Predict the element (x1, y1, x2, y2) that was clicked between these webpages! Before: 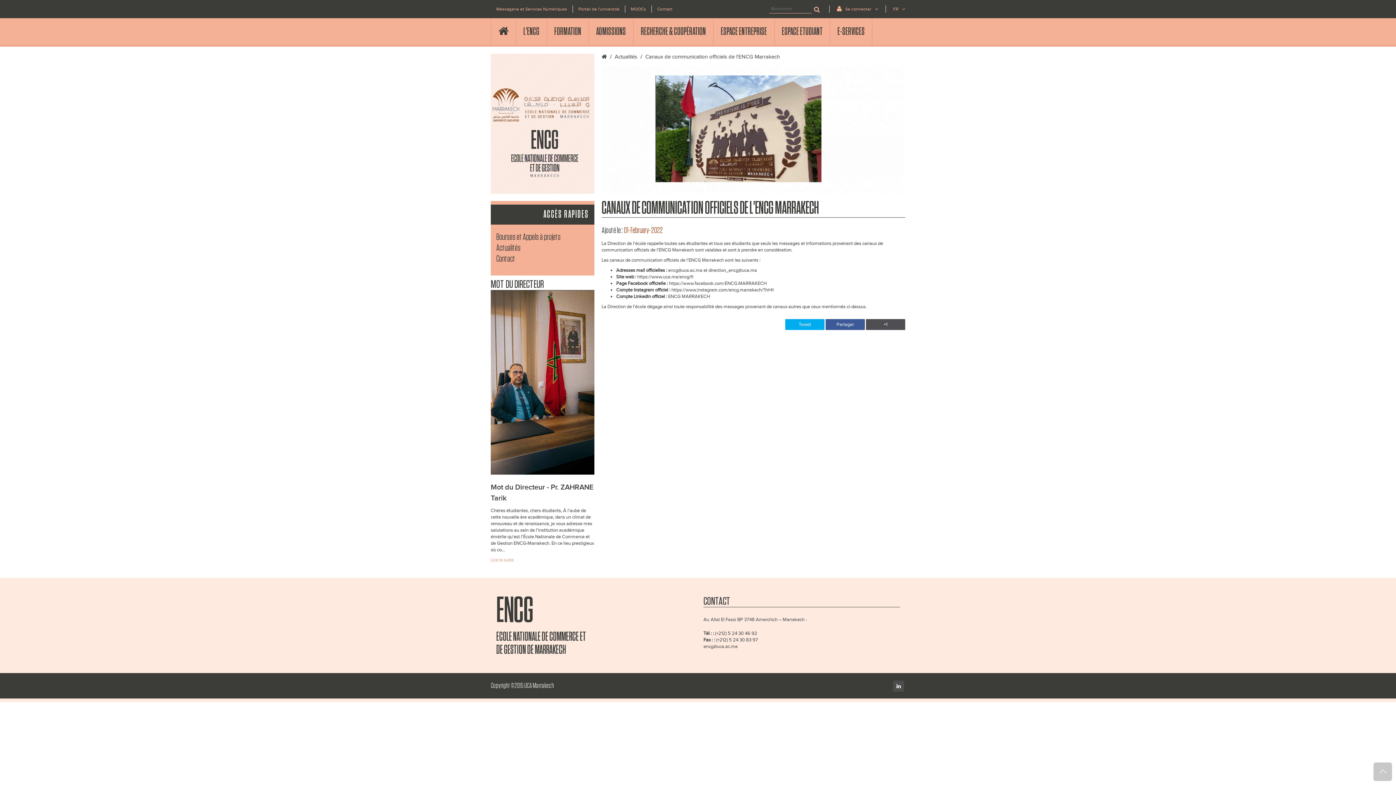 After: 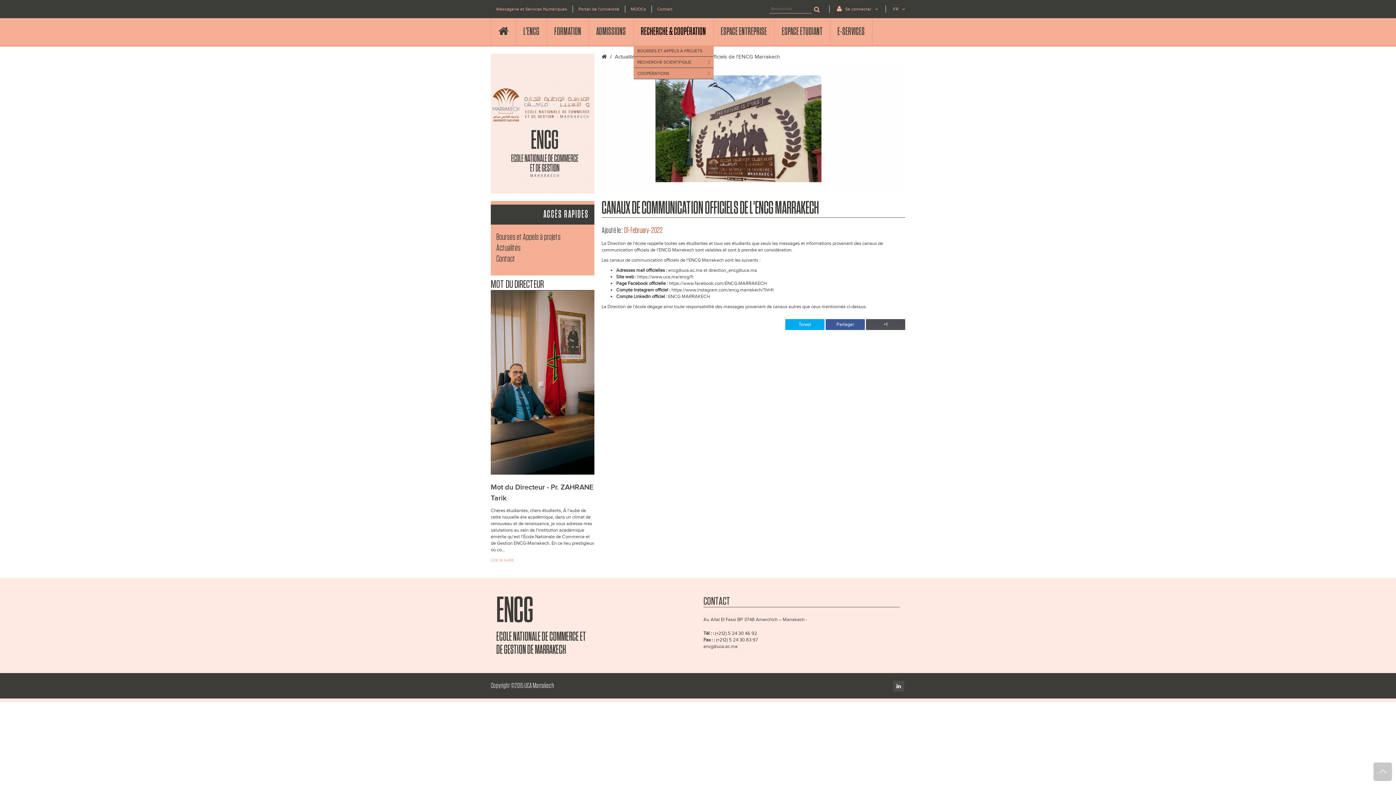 Action: bbox: (641, 18, 706, 45) label: RECHERCHE & COOPÉRATION